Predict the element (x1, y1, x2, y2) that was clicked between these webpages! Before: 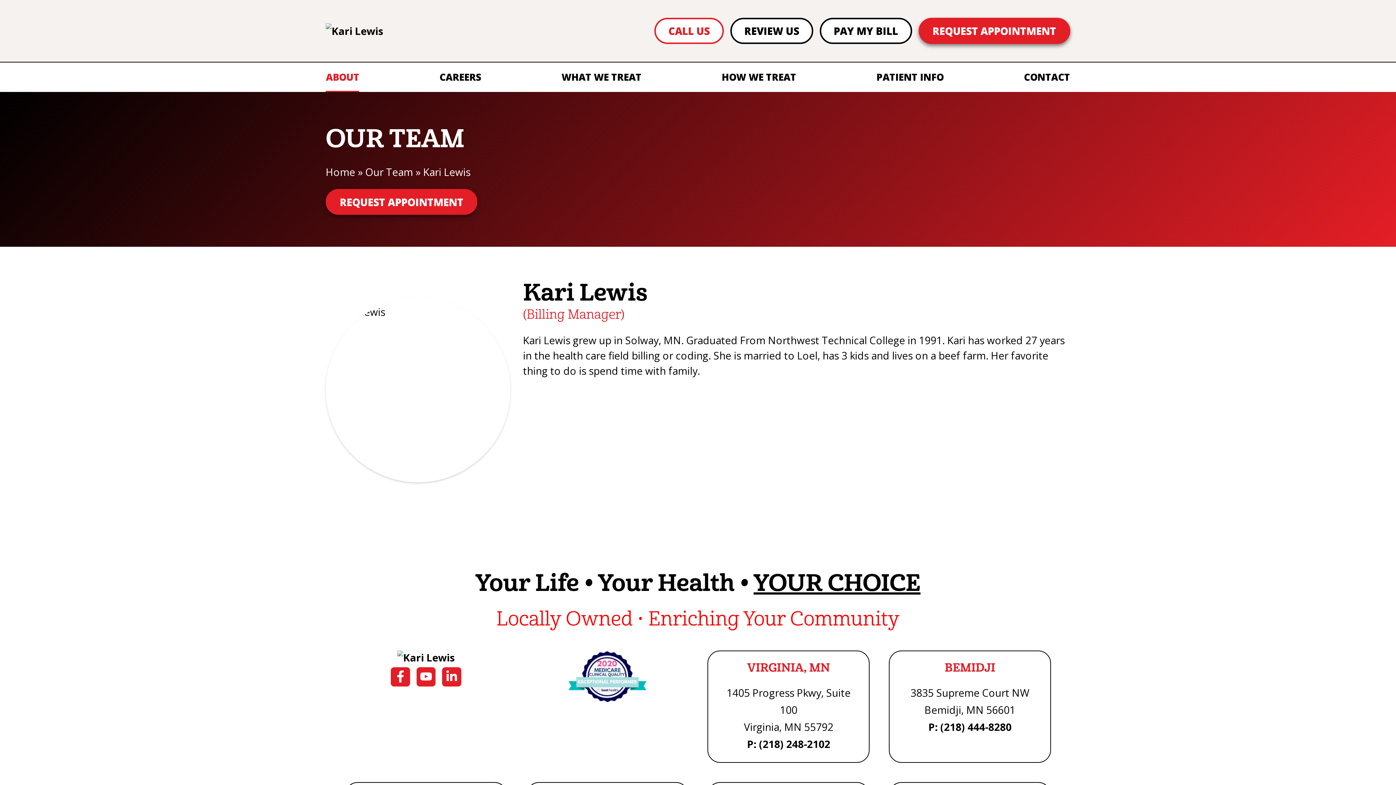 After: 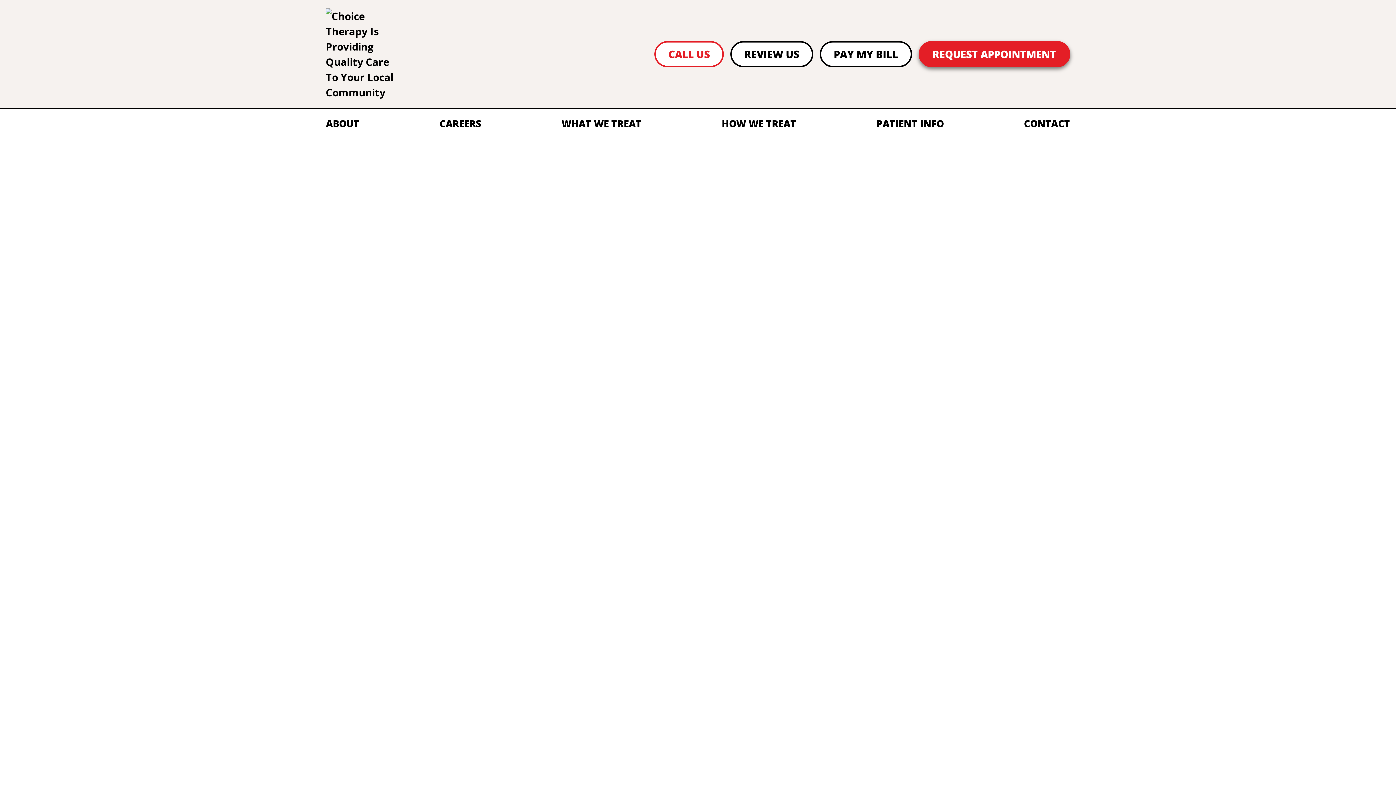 Action: bbox: (397, 650, 454, 664)